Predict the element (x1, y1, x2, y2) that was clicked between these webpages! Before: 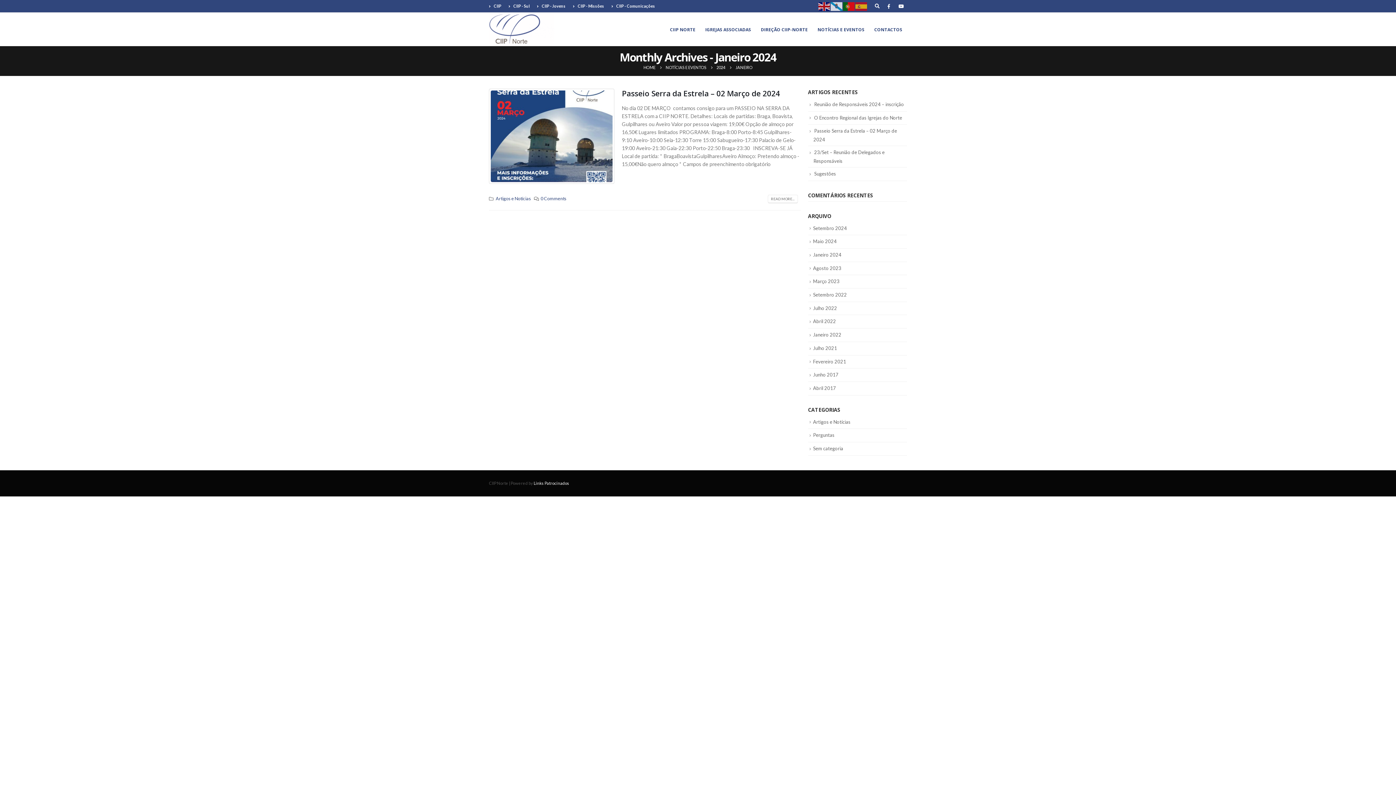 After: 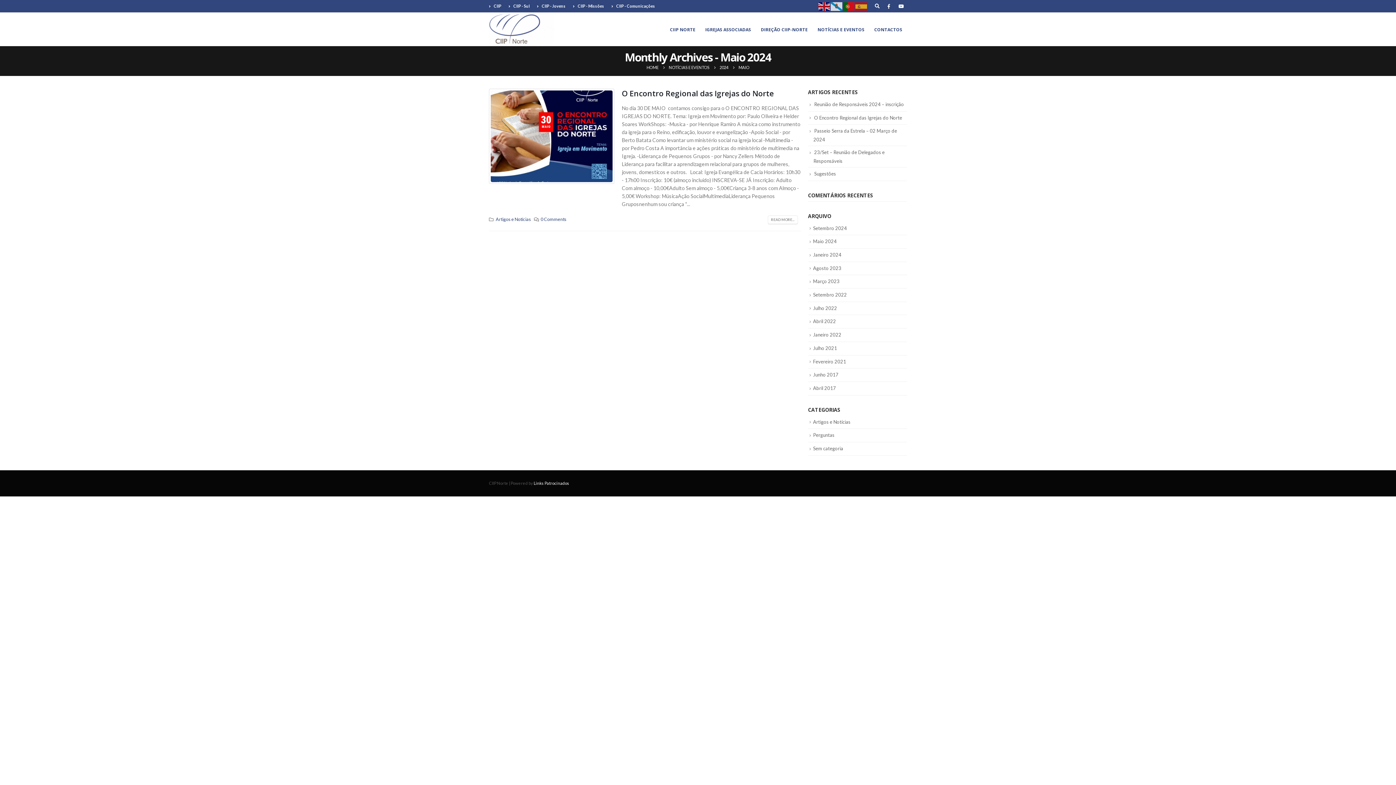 Action: label: Maio 2024 bbox: (813, 238, 836, 244)